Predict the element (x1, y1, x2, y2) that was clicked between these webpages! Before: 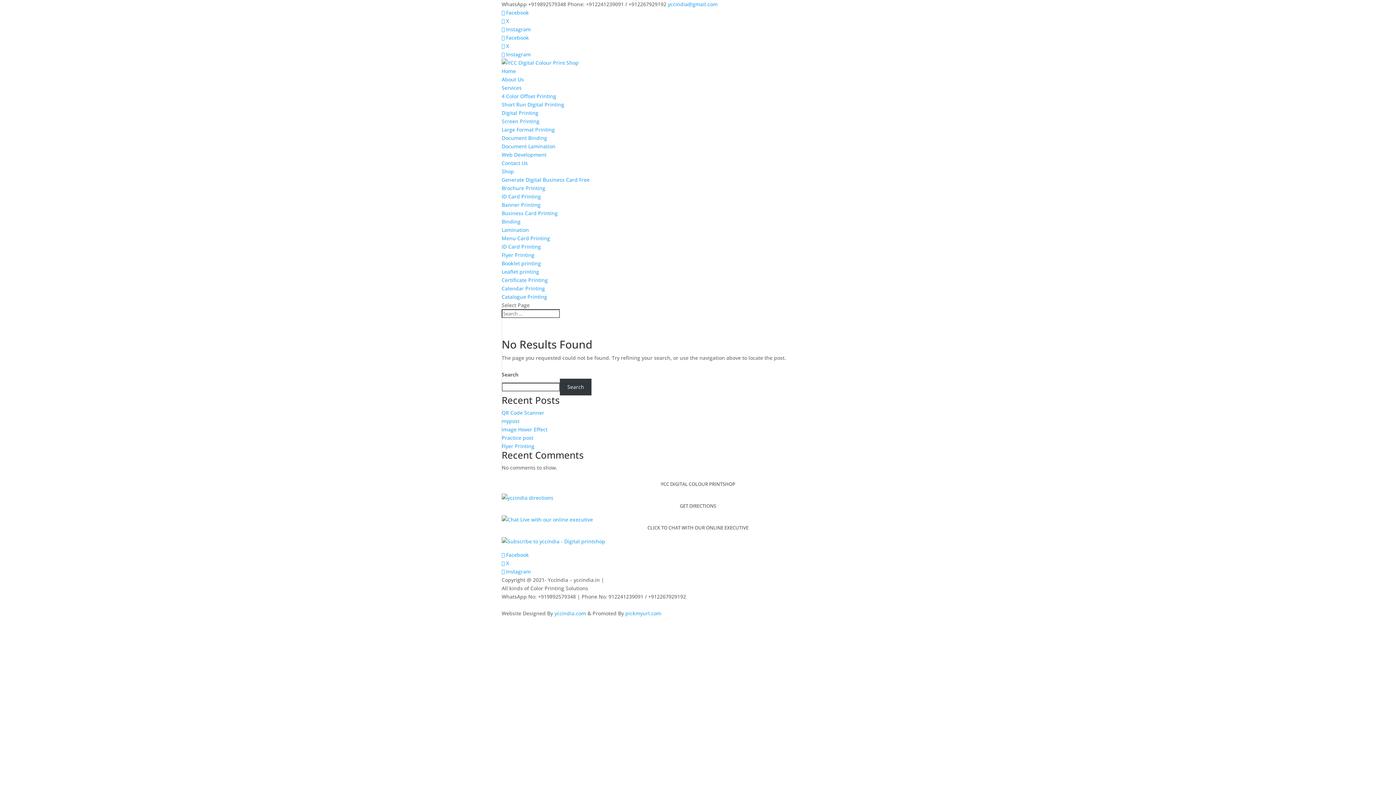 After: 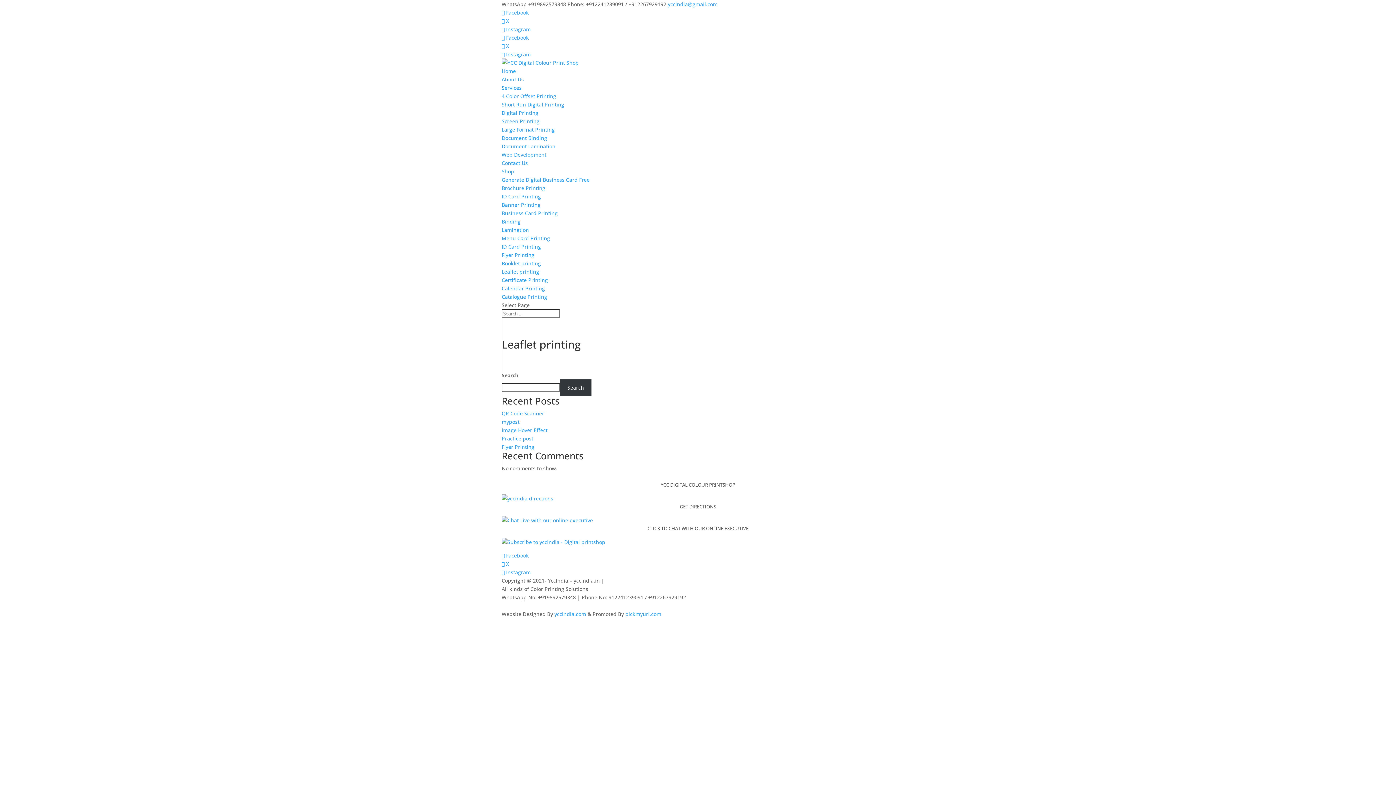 Action: label: Leaflet printing bbox: (501, 268, 539, 275)